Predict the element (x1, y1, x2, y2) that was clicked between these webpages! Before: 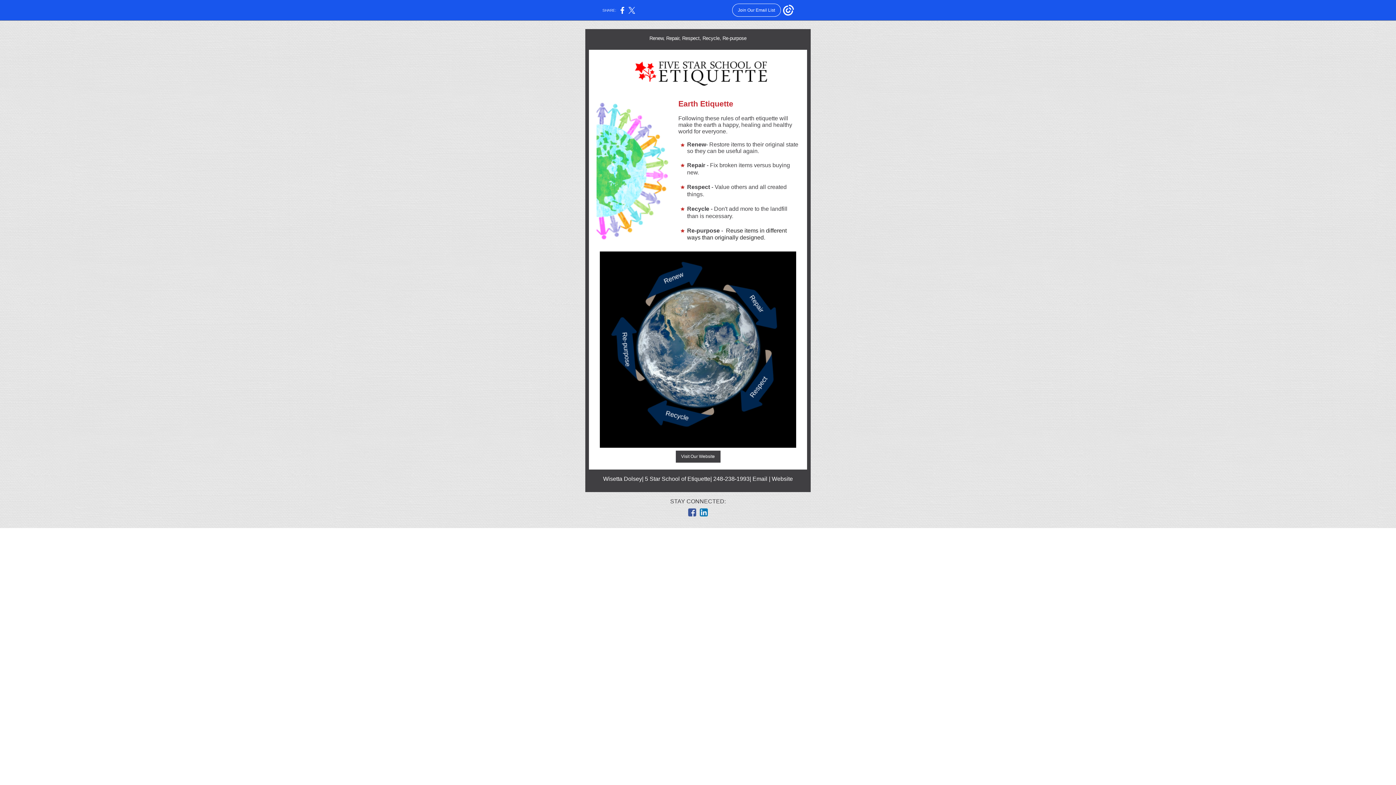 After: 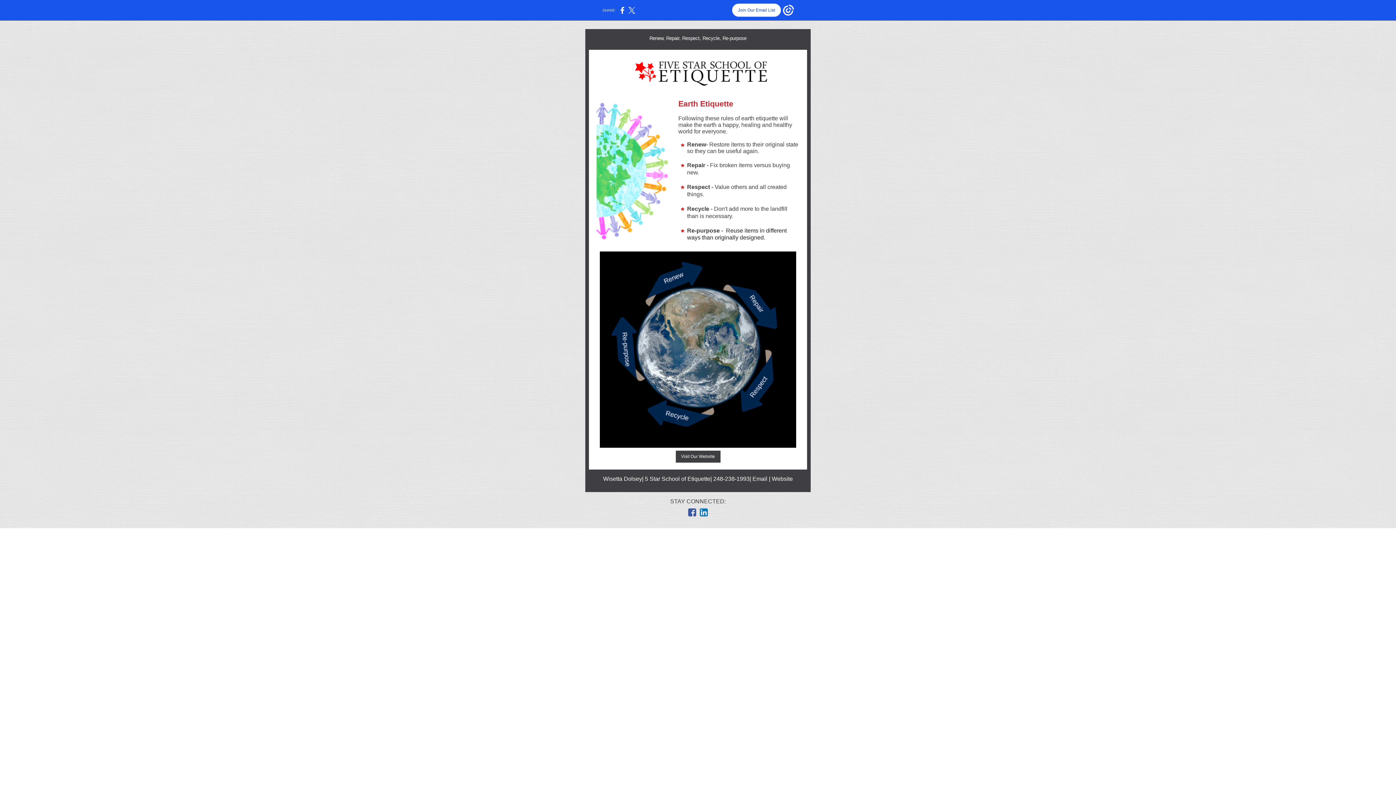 Action: label: Join Our Email List bbox: (732, 3, 781, 16)